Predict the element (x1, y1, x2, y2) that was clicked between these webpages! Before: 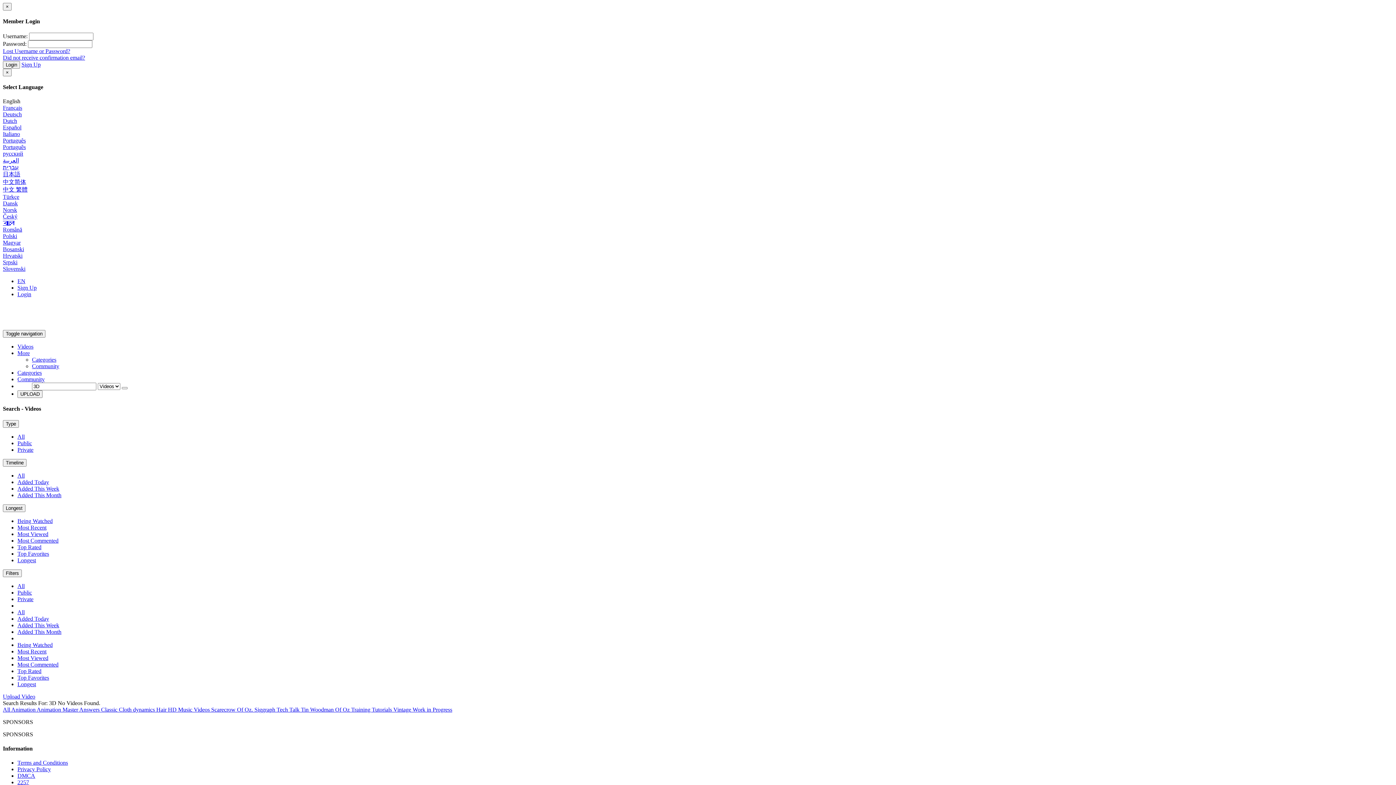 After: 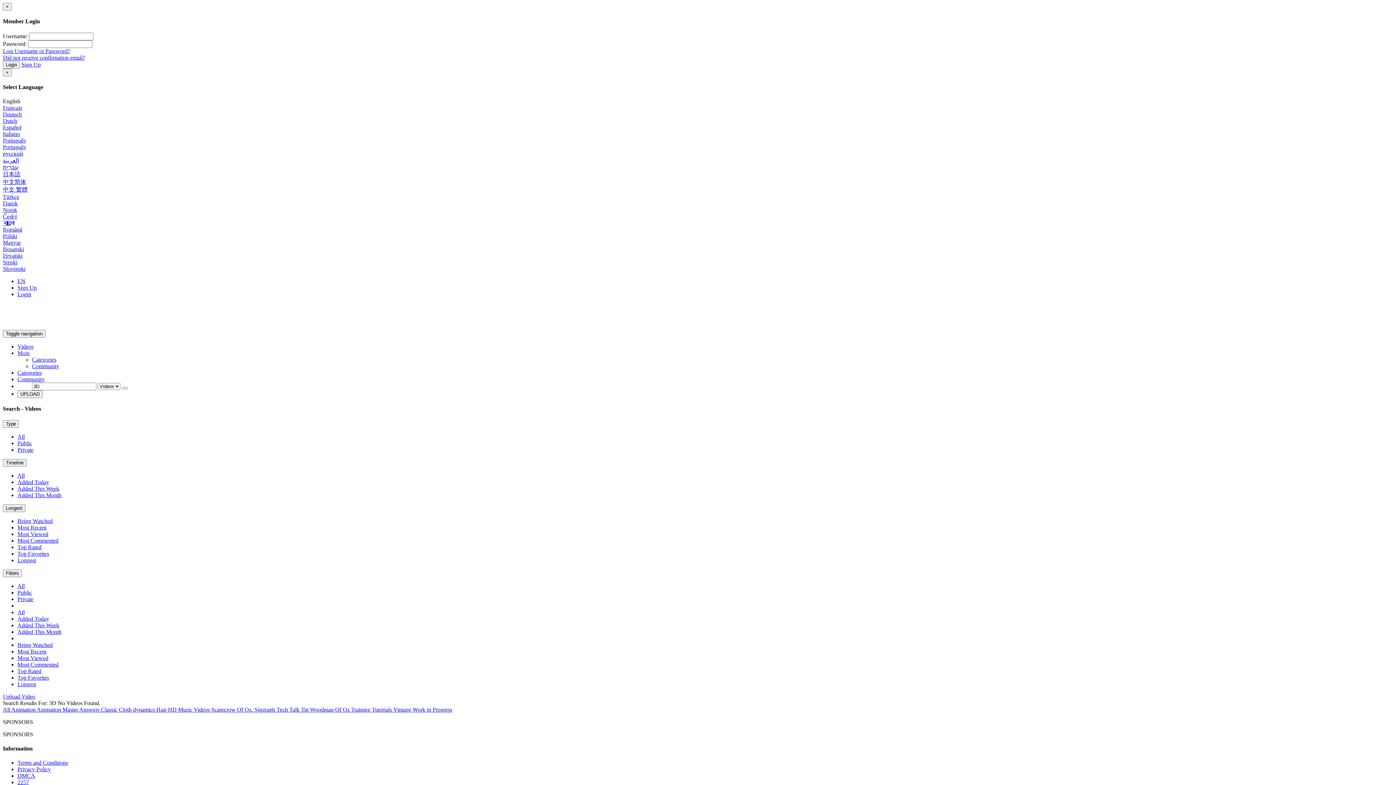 Action: label: Norsk bbox: (2, 206, 17, 213)